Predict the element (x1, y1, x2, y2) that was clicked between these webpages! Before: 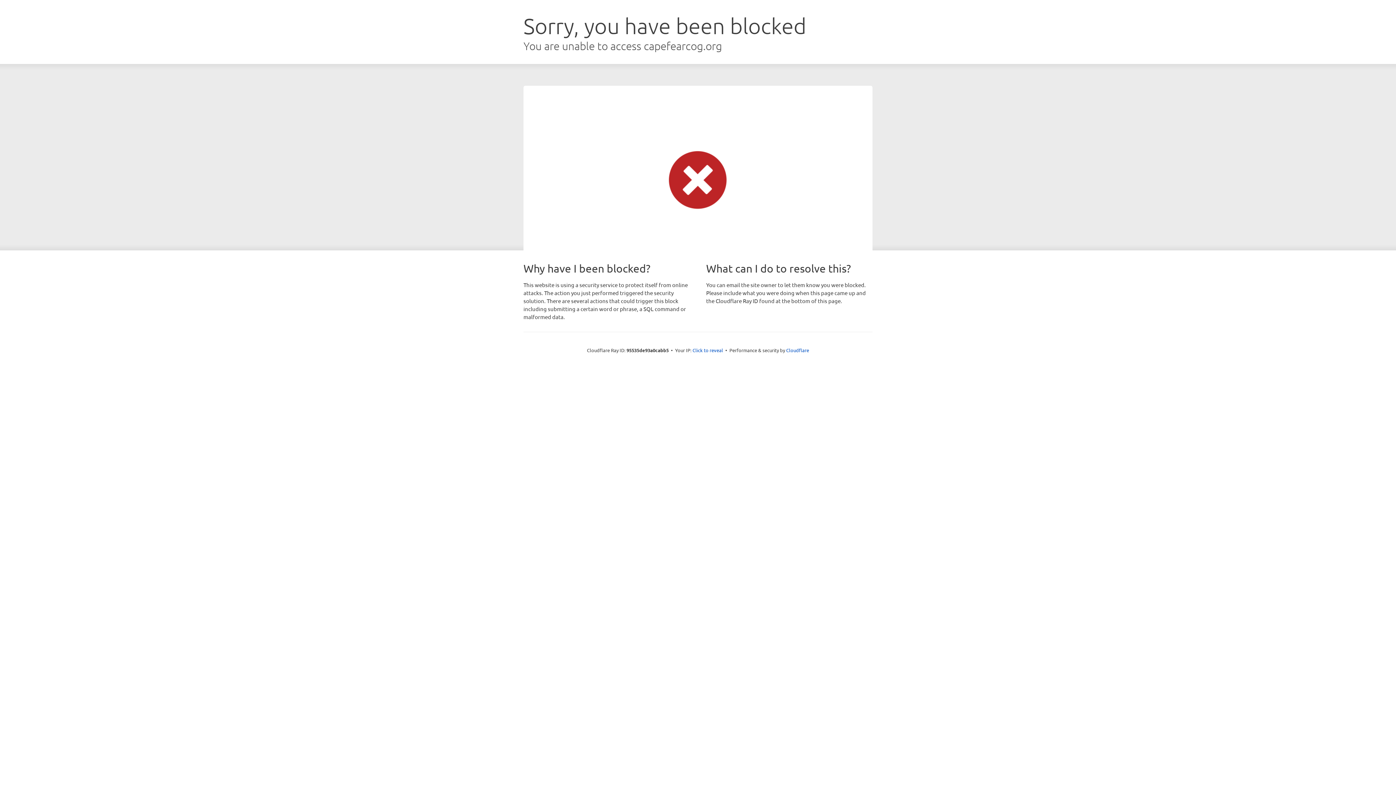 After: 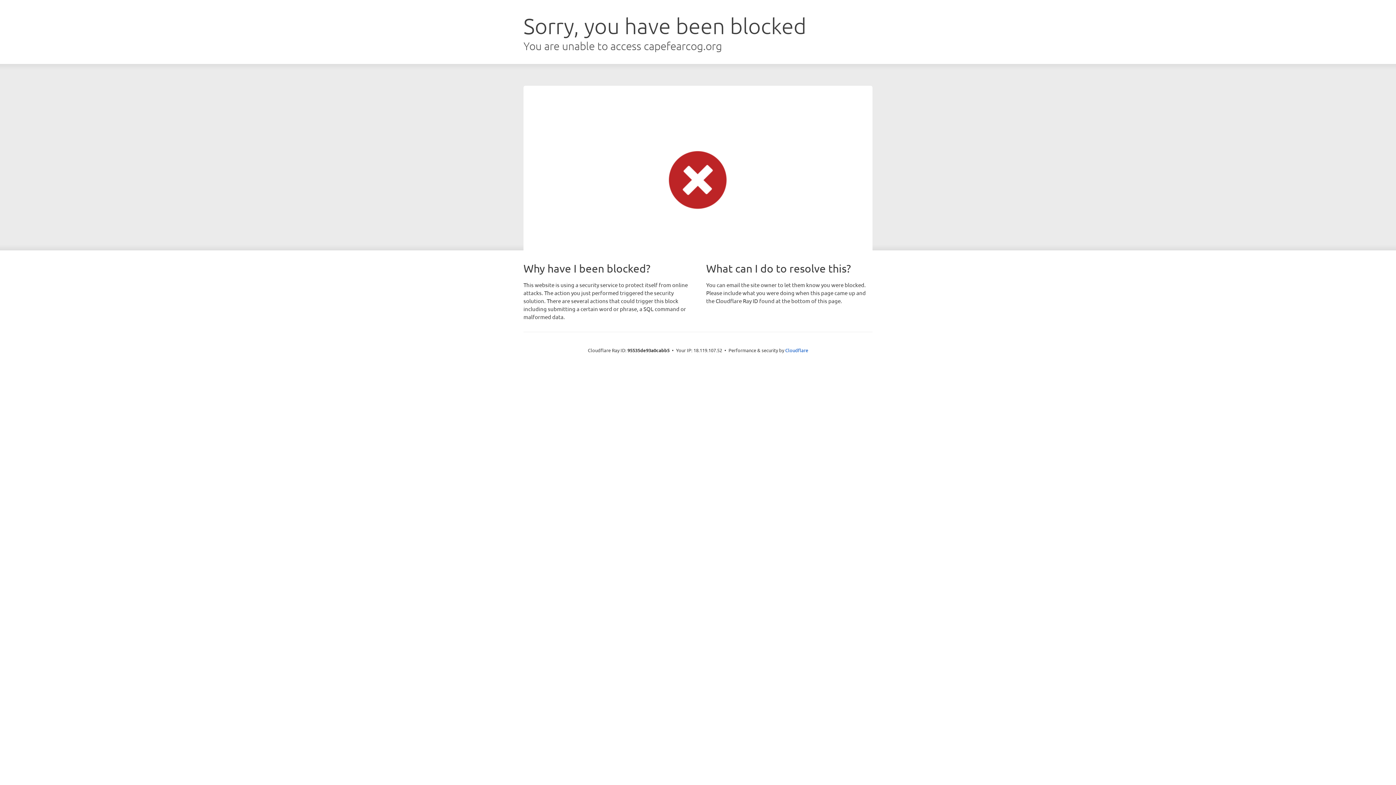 Action: label: Click to reveal bbox: (692, 346, 723, 353)